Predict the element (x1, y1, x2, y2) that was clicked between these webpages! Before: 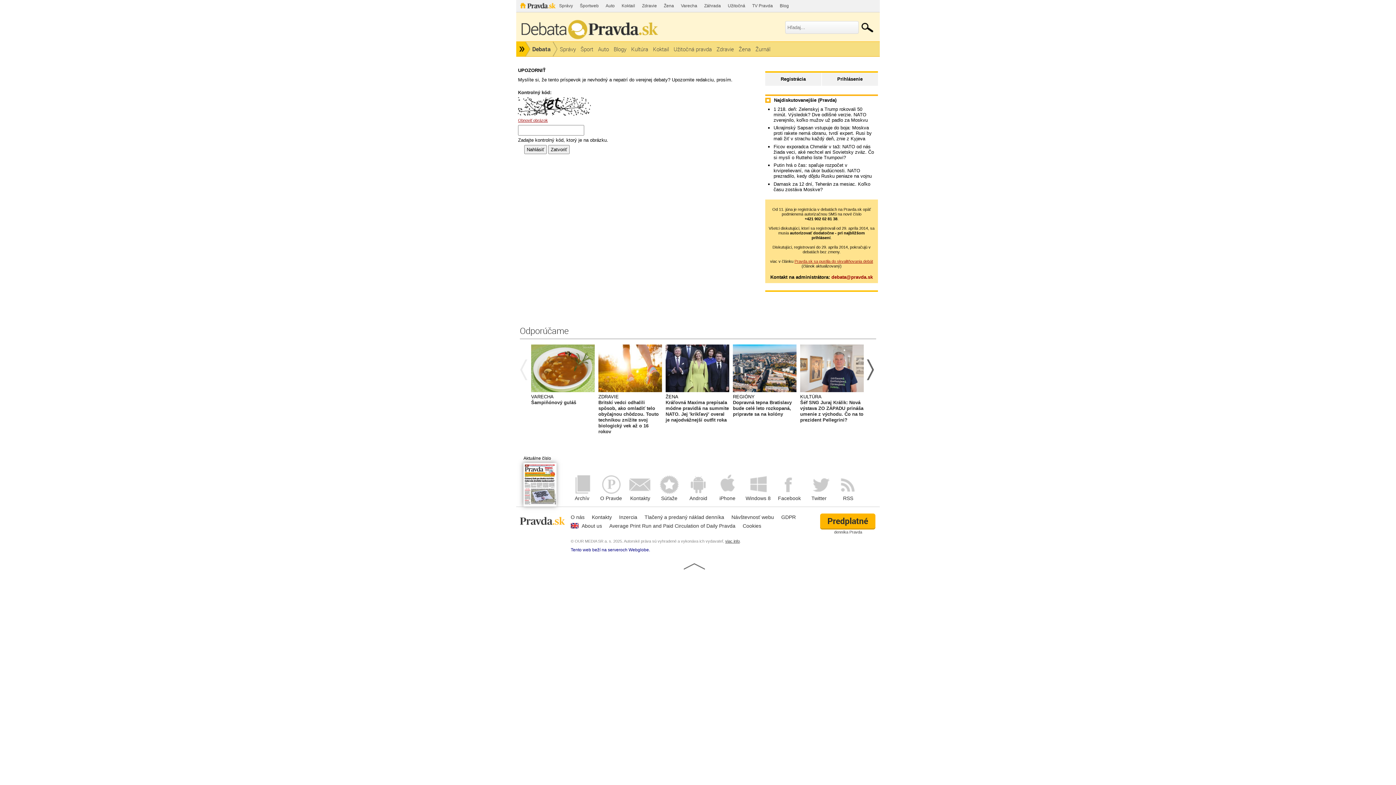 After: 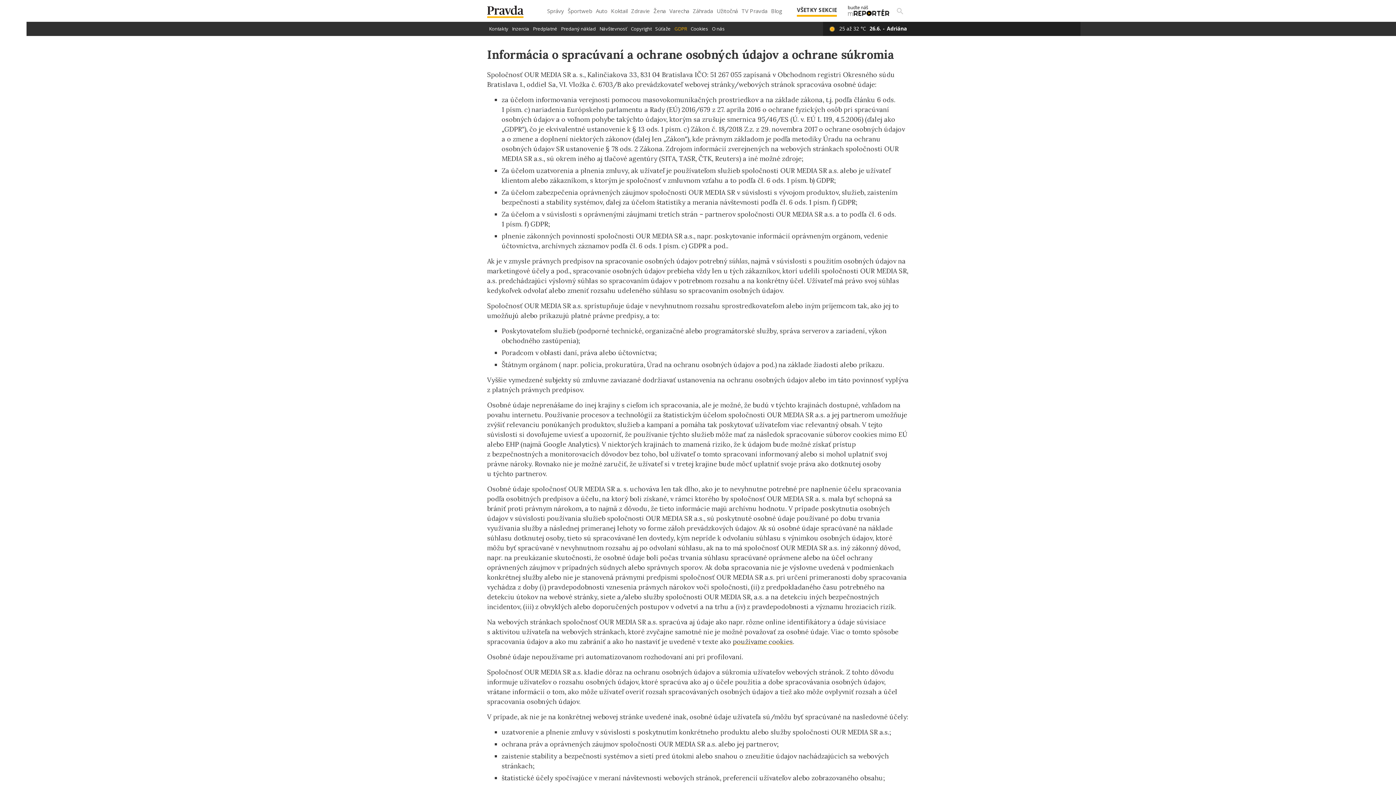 Action: bbox: (781, 514, 796, 520) label: GDPR